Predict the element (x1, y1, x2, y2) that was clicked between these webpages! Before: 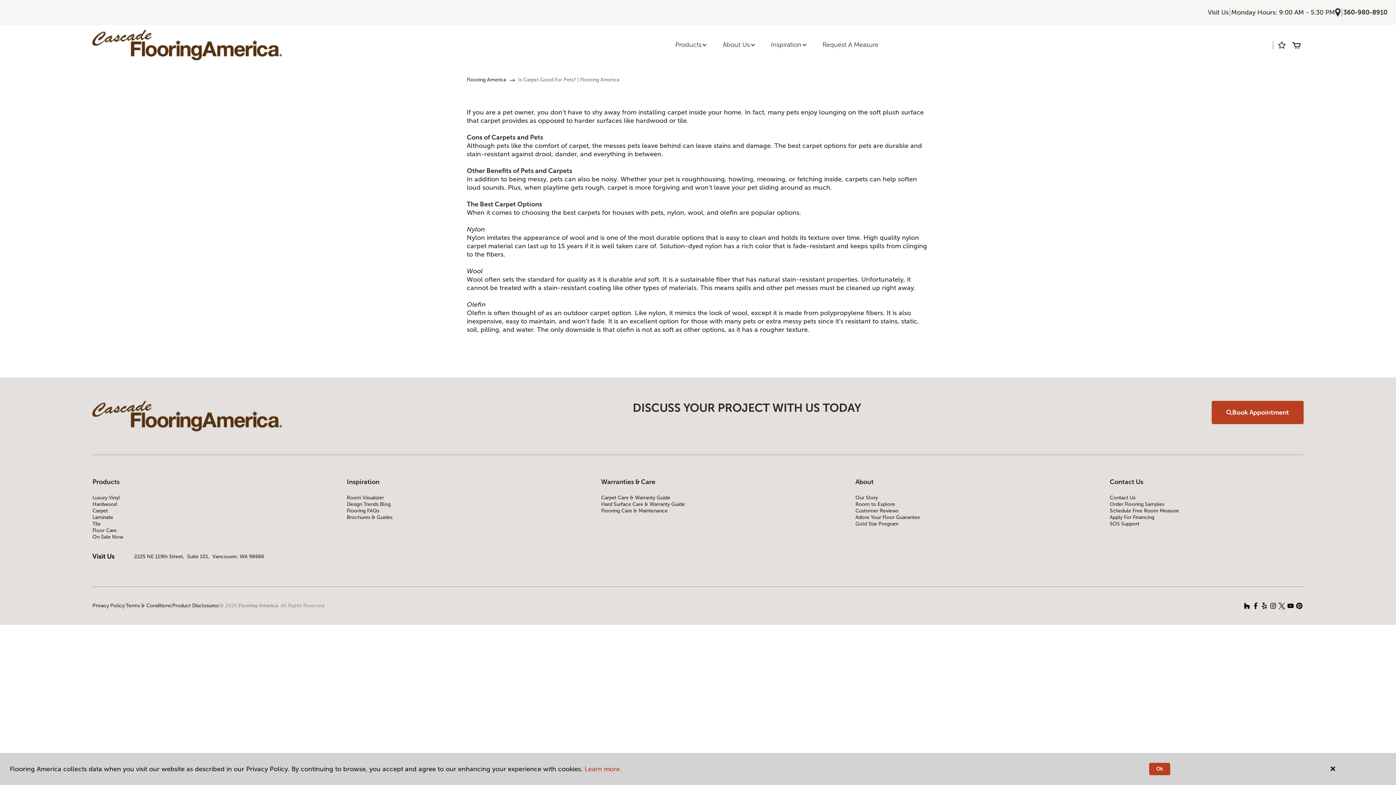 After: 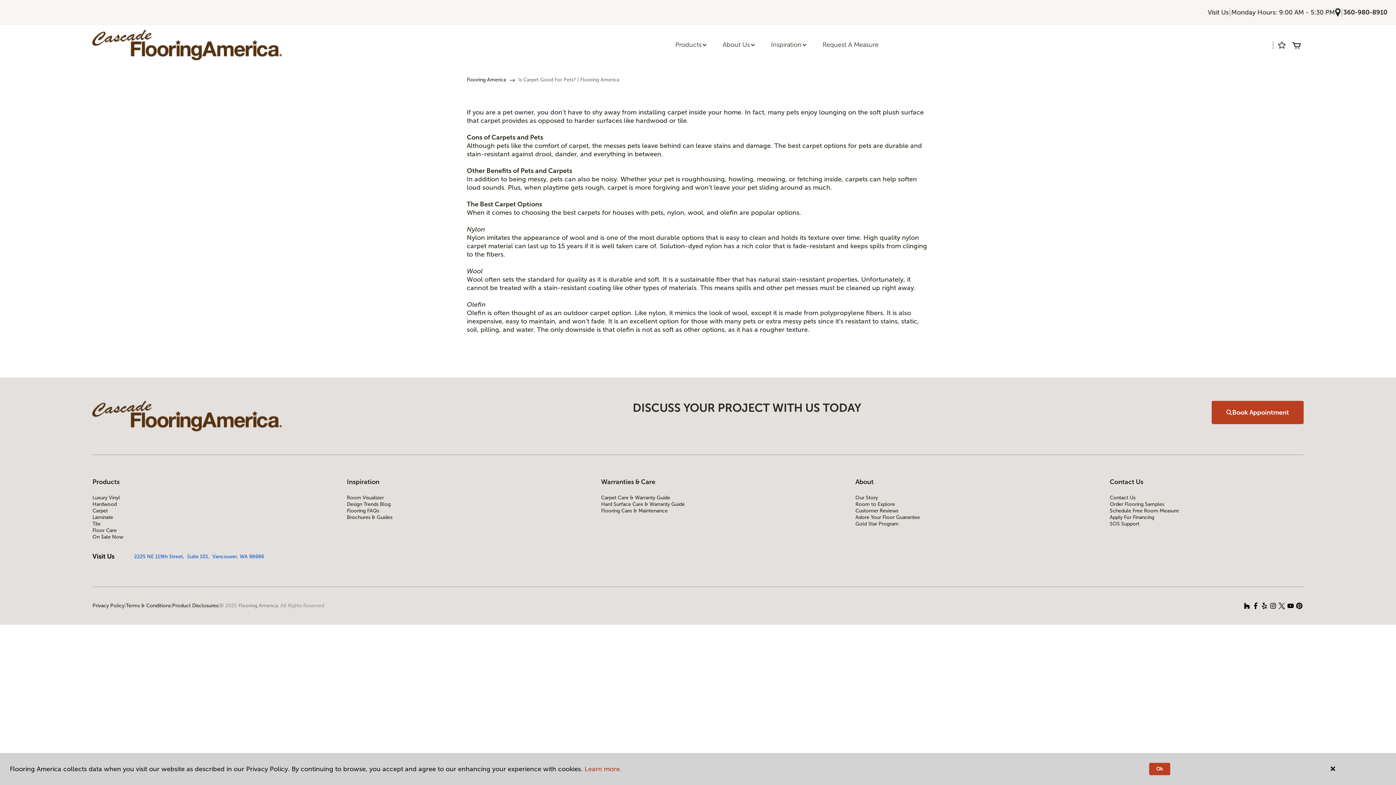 Action: label: 2225 NE 119th Street,  Suite 101,  Vancouver, WA 98686 bbox: (134, 550, 264, 563)